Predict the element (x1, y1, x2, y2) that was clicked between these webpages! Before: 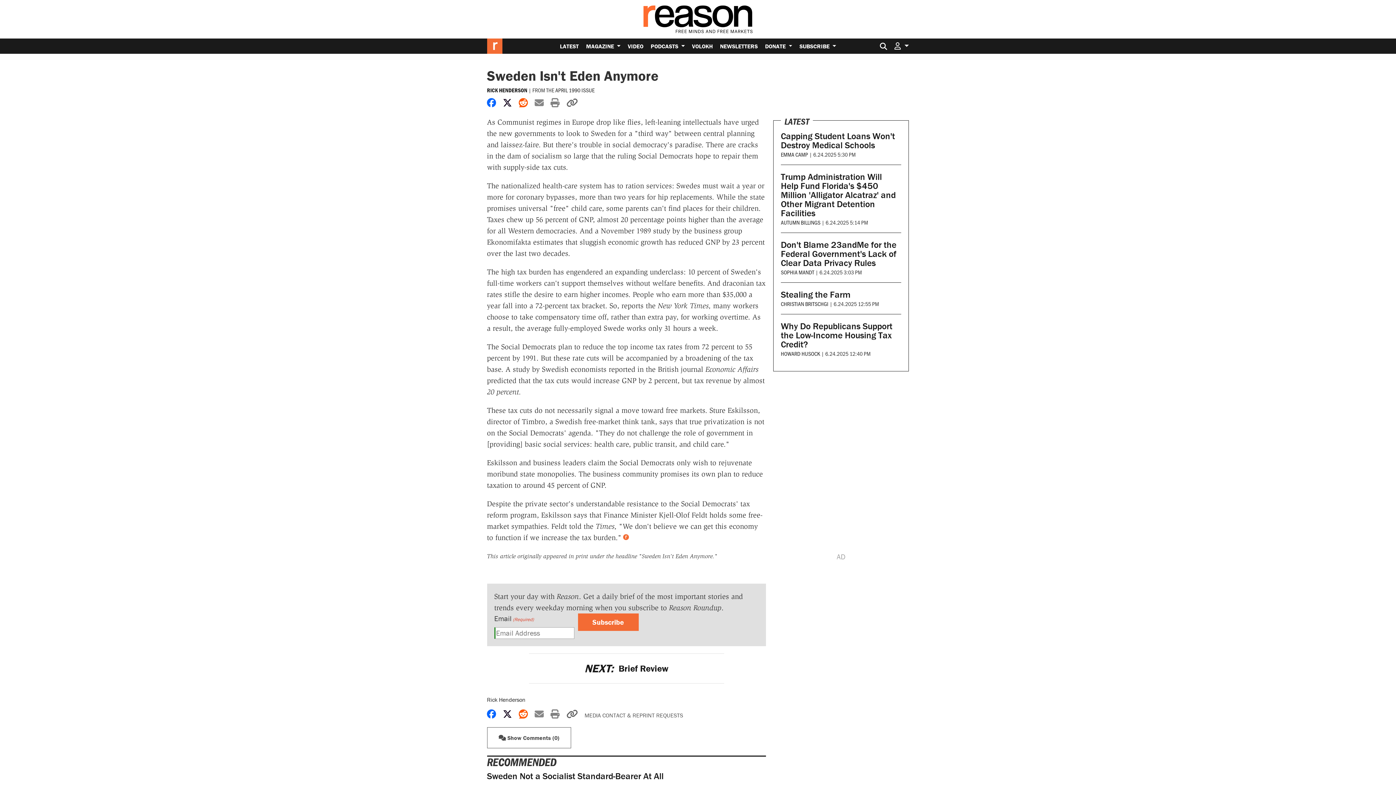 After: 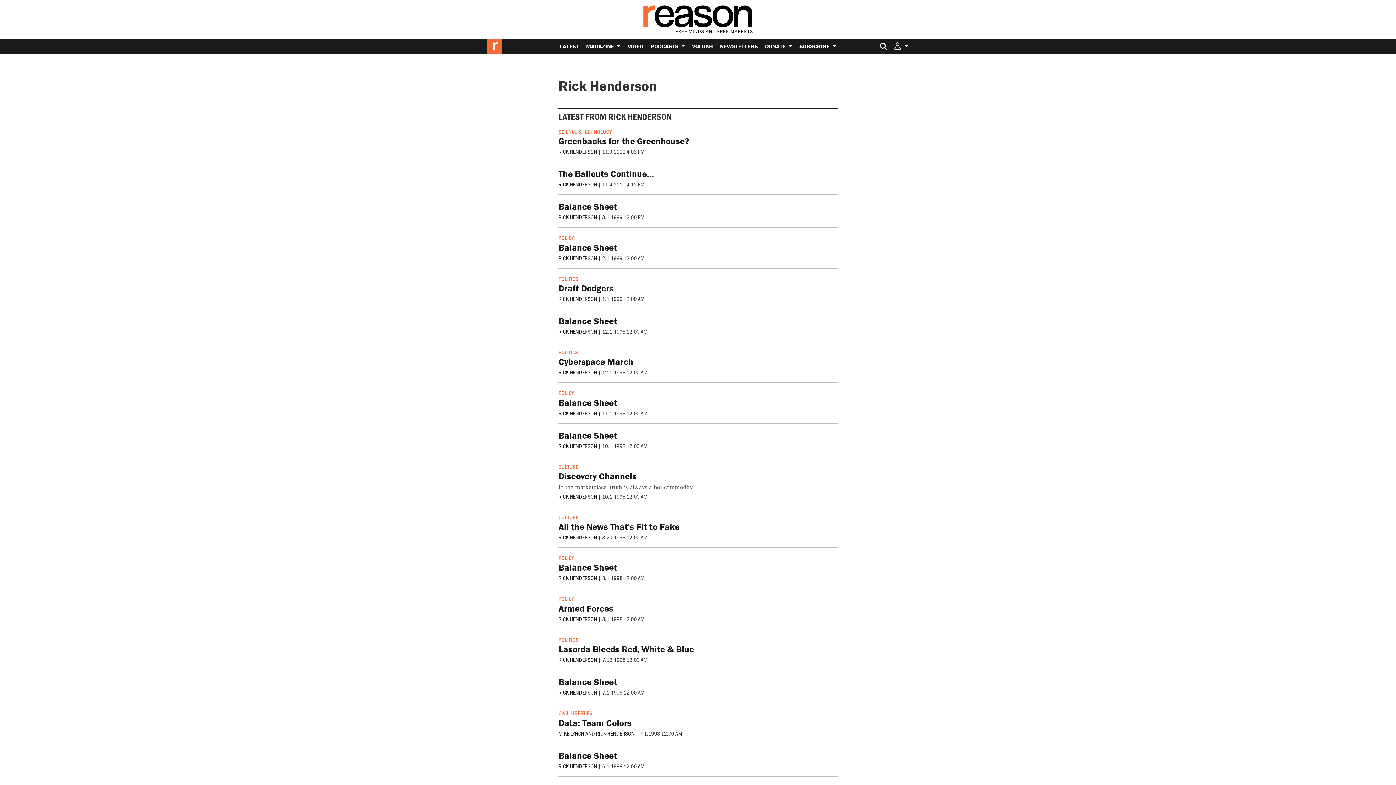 Action: bbox: (487, 86, 527, 93) label: RICK HENDERSON